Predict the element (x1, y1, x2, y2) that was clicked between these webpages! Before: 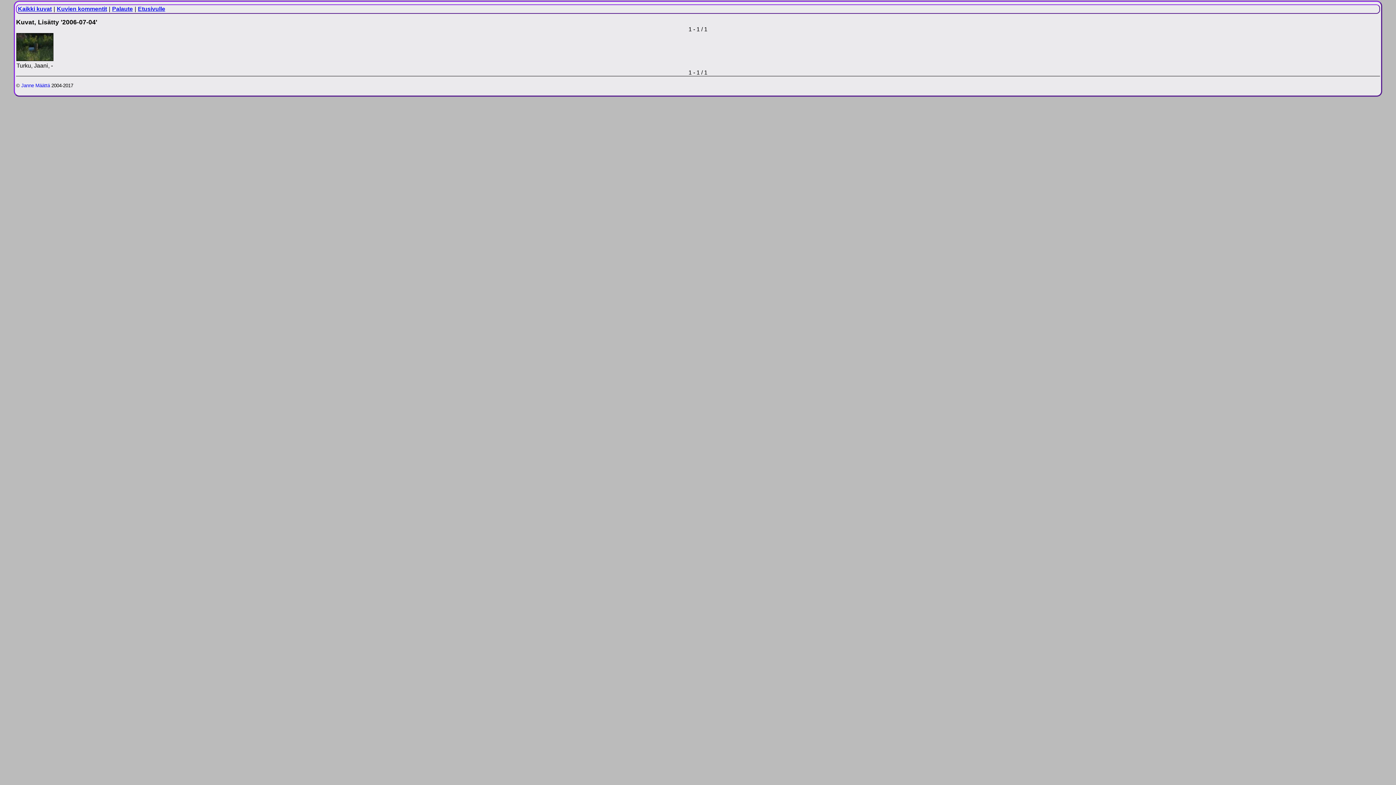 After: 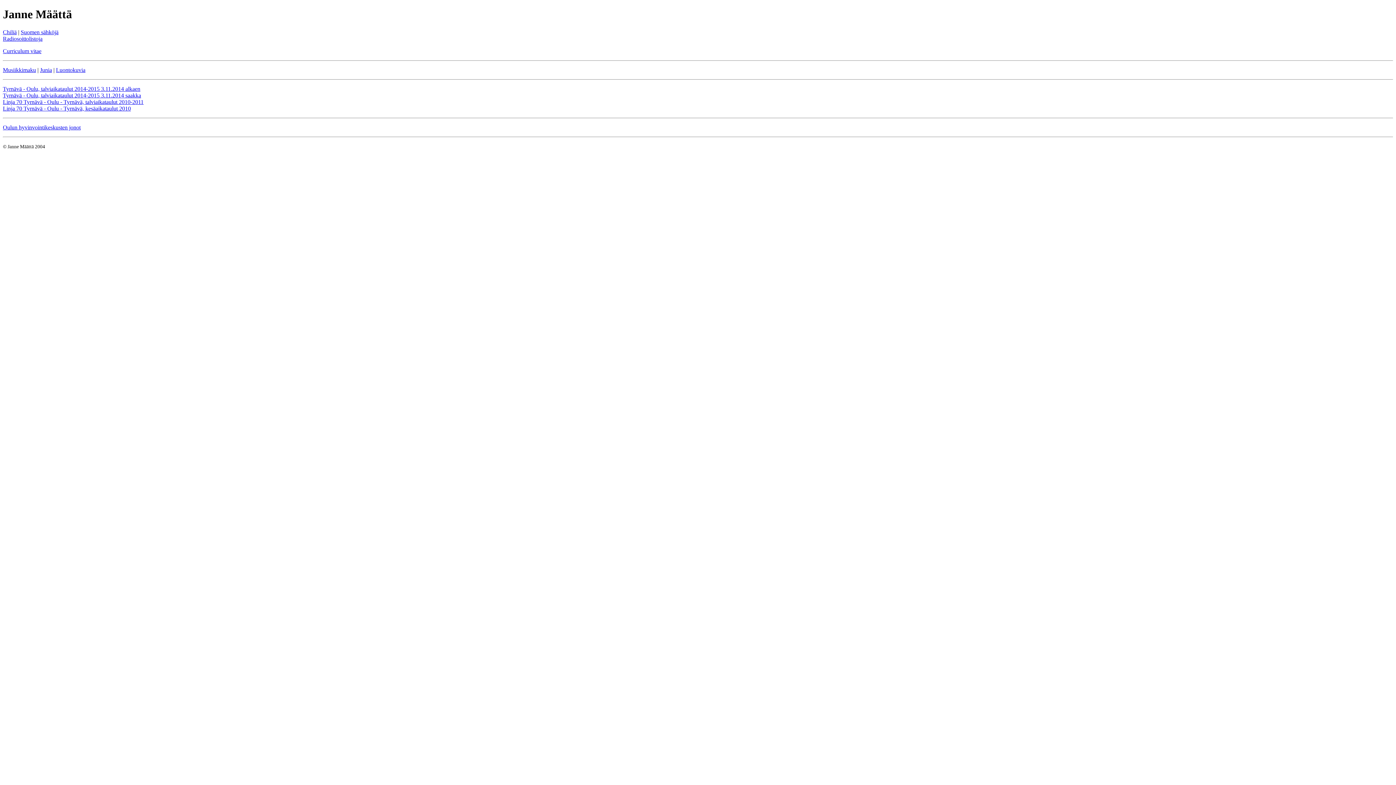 Action: label: Janne Määttä bbox: (21, 82, 49, 88)